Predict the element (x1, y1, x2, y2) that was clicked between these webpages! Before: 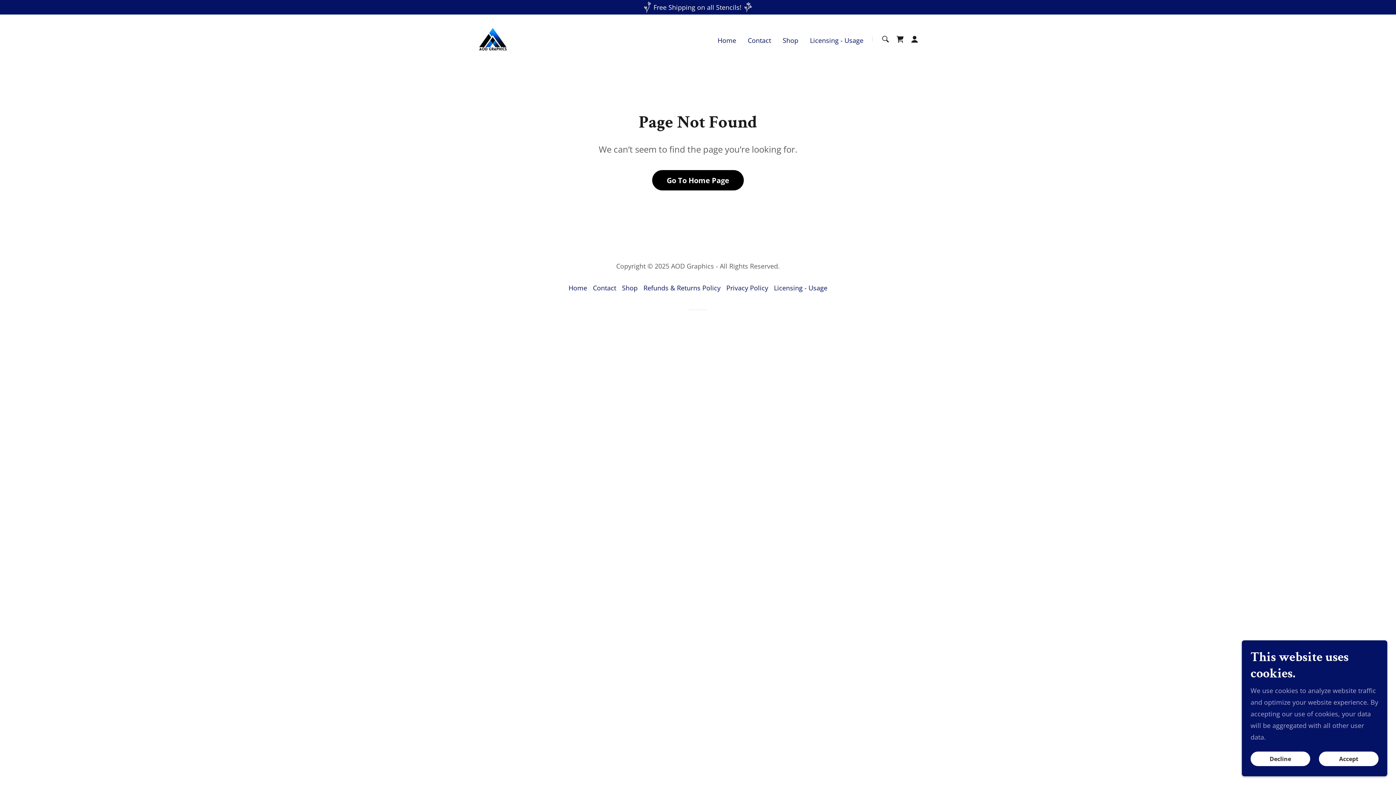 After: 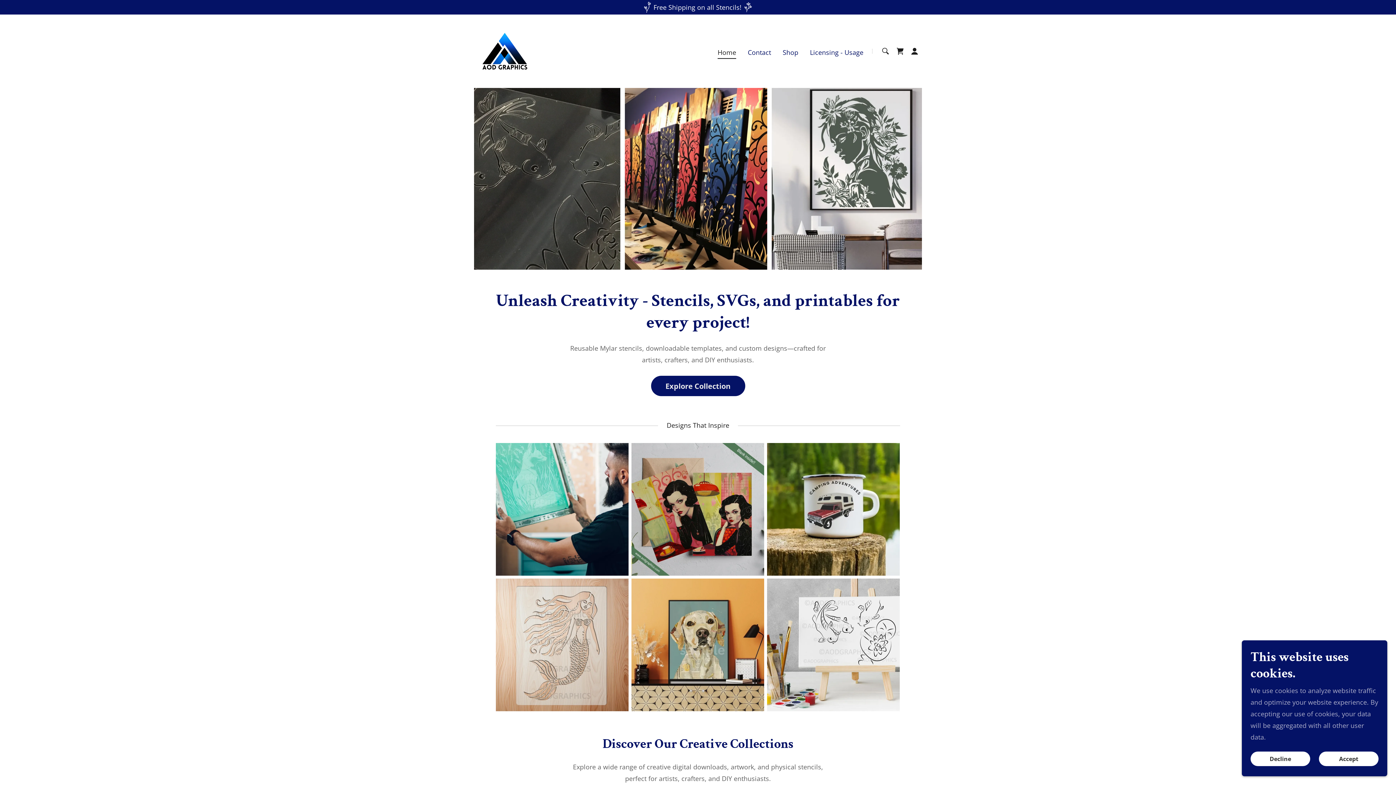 Action: label: Home bbox: (565, 280, 590, 295)